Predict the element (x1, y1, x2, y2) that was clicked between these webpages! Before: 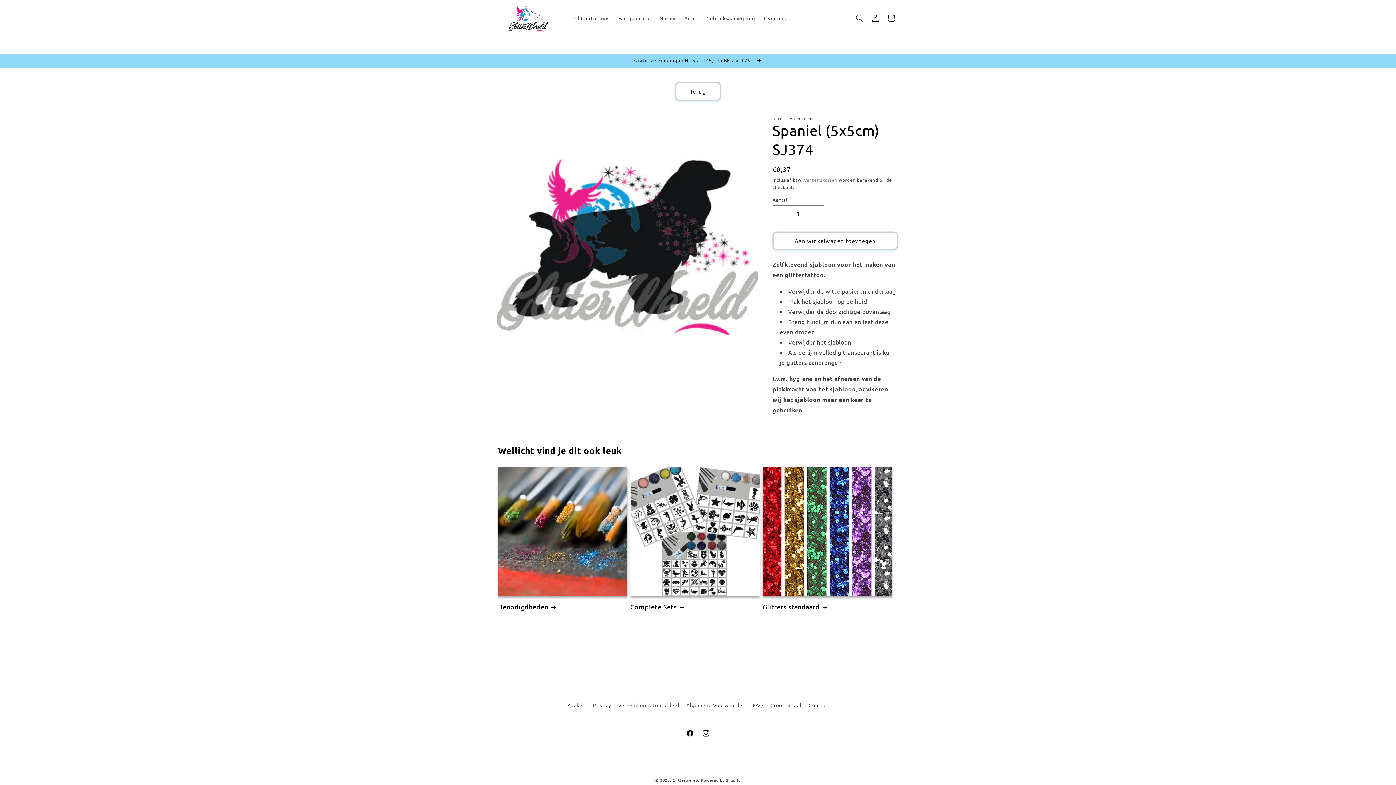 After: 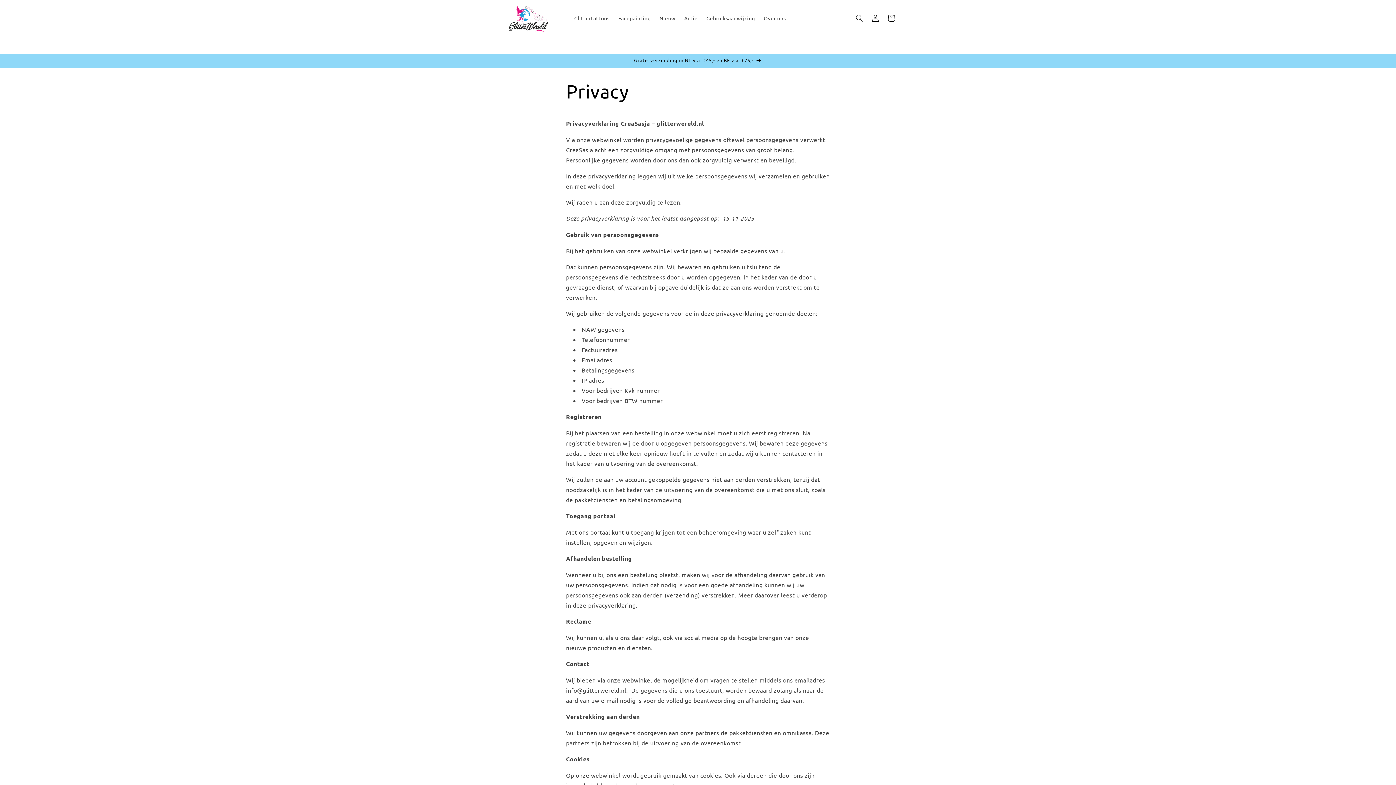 Action: bbox: (593, 699, 611, 712) label: Privacy